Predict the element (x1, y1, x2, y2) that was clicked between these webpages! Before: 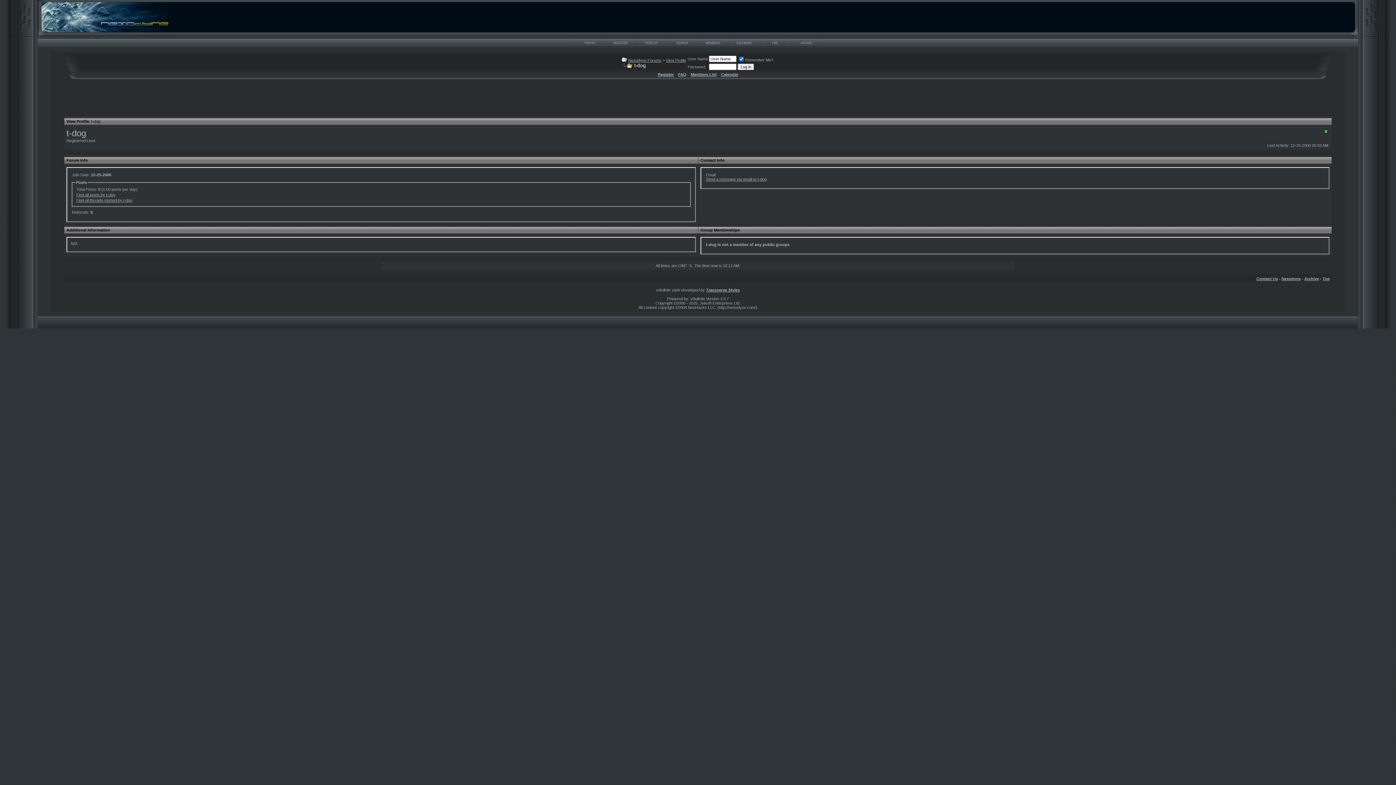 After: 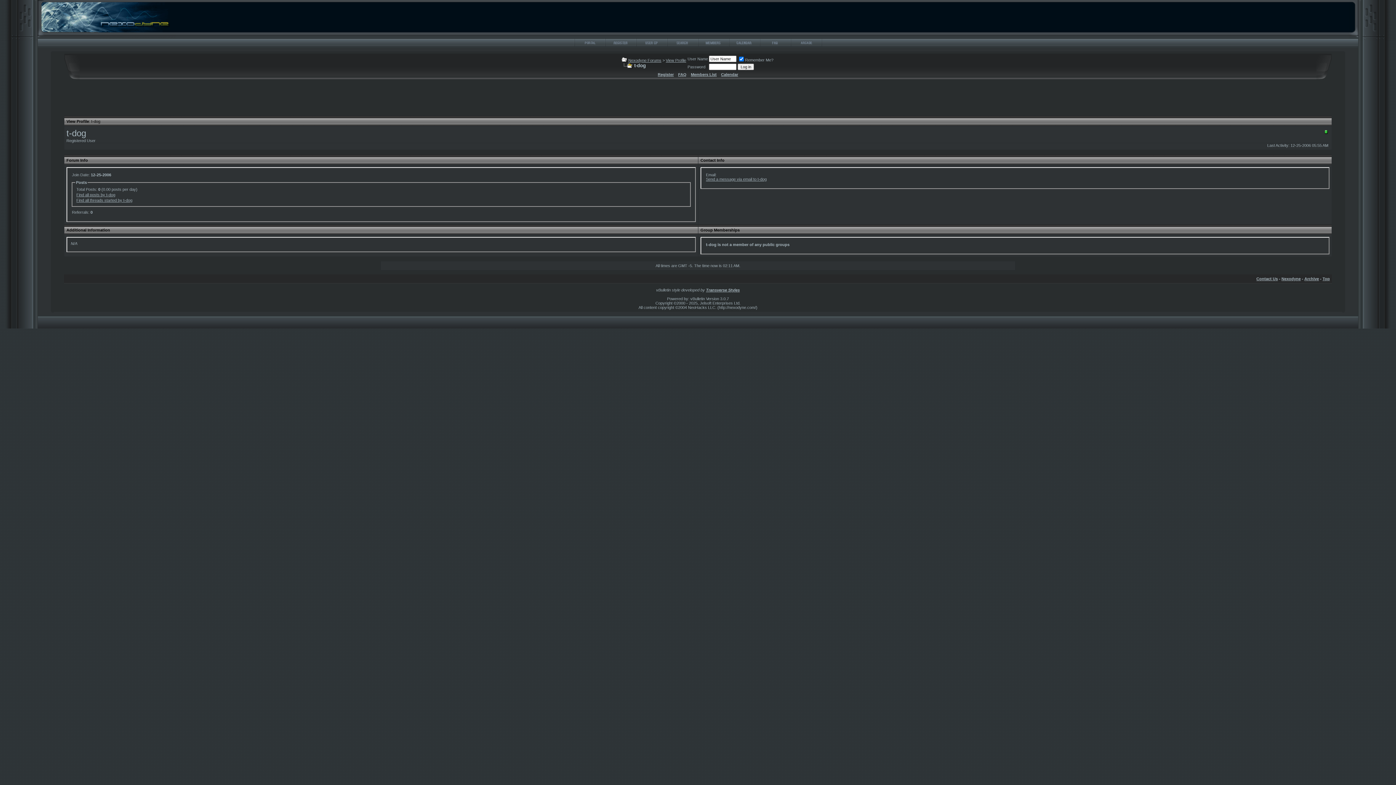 Action: bbox: (665, 58, 686, 62) label: View Profile